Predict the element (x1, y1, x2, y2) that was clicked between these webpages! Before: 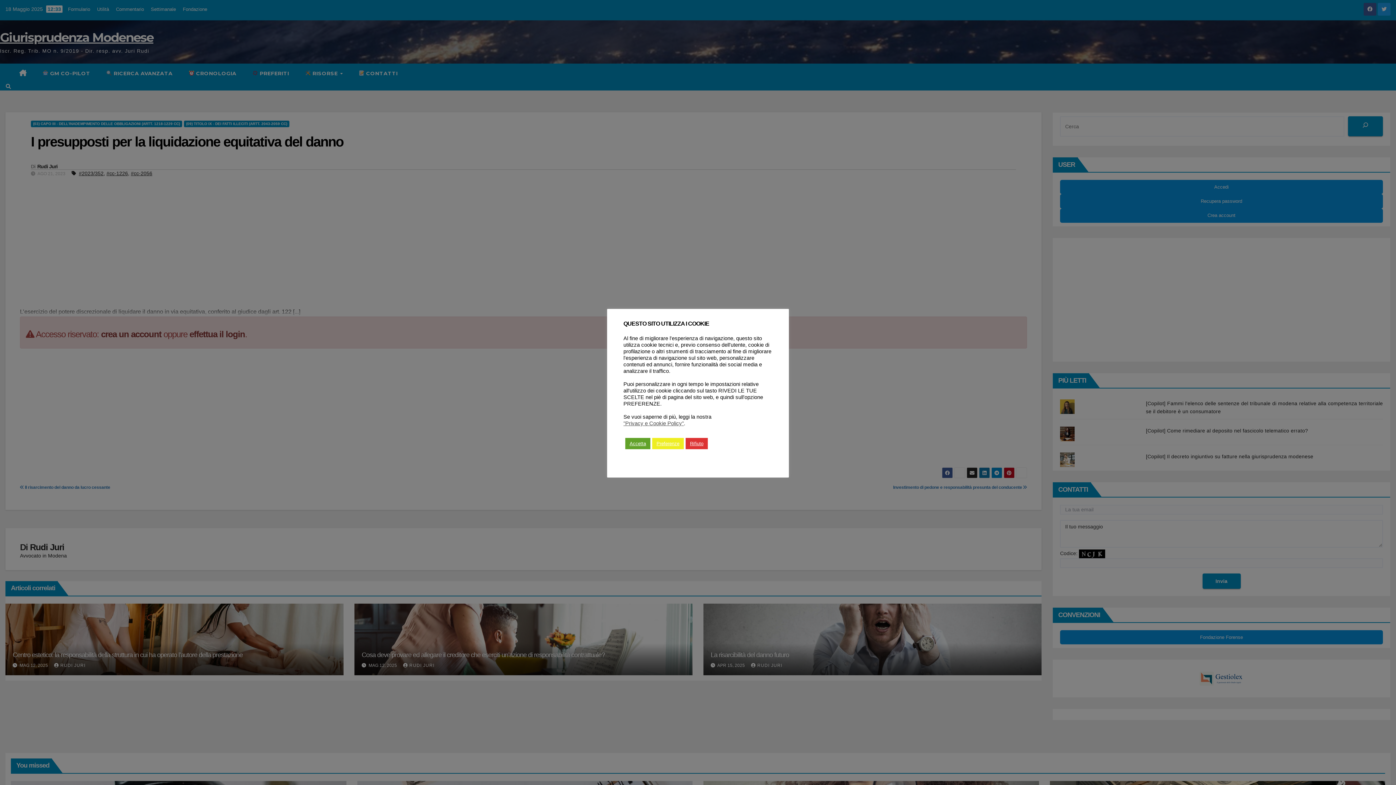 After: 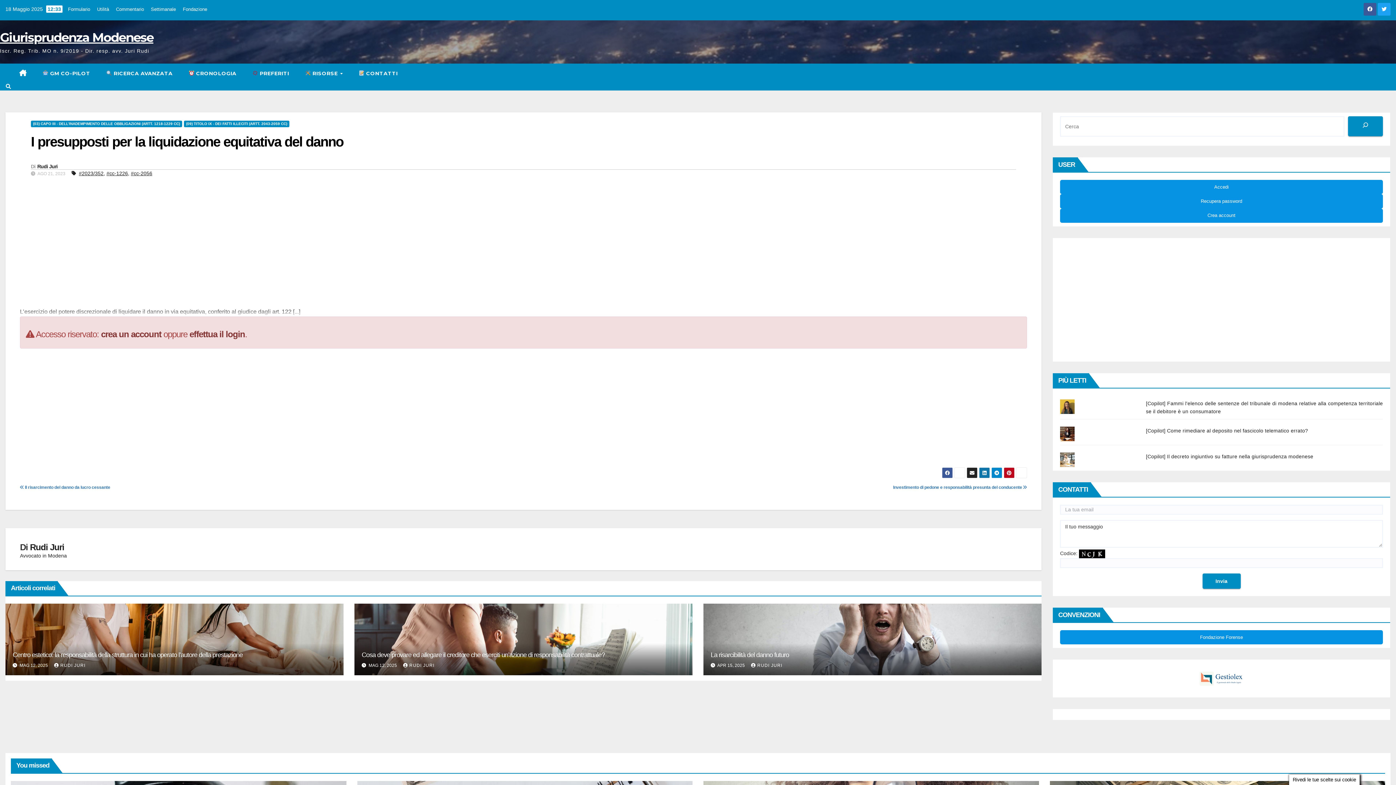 Action: label: Accetta bbox: (625, 438, 650, 449)